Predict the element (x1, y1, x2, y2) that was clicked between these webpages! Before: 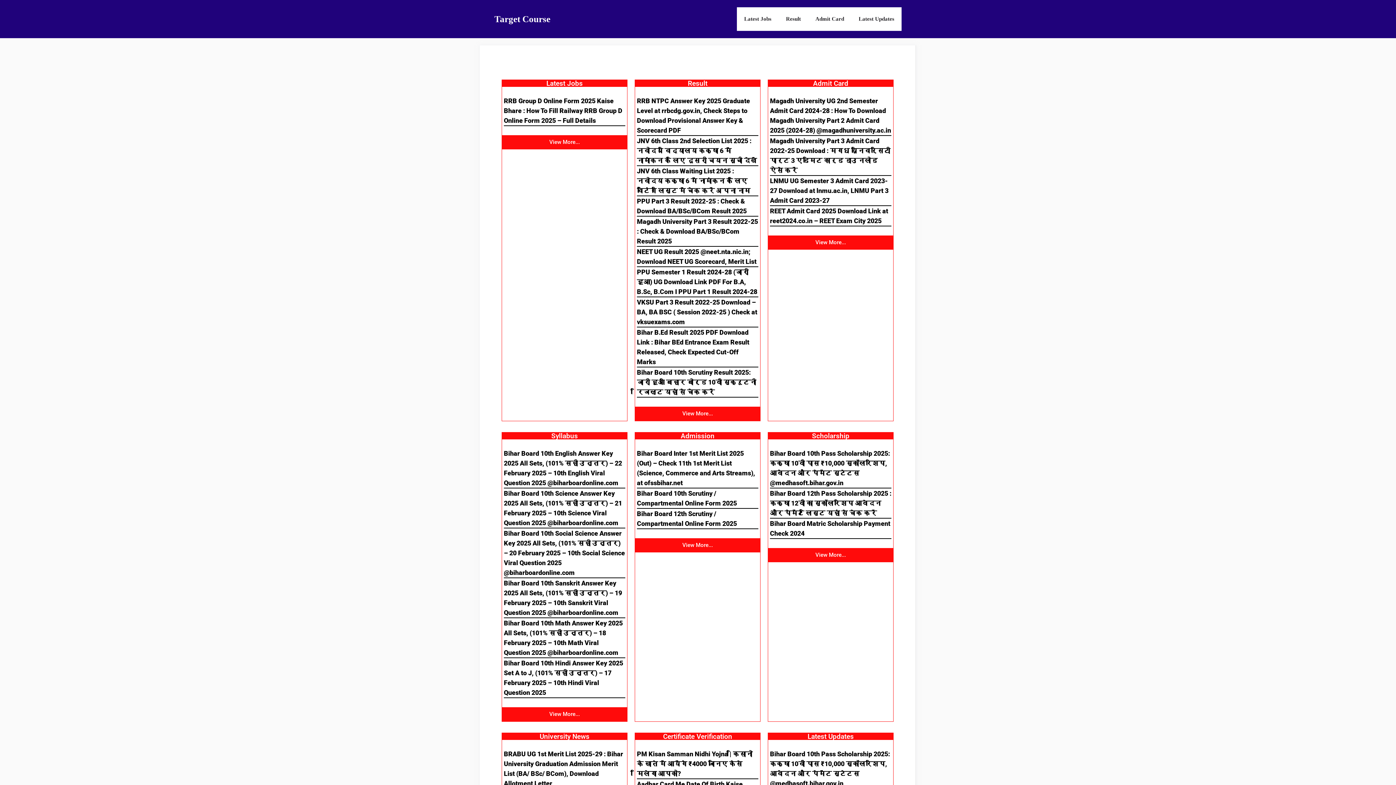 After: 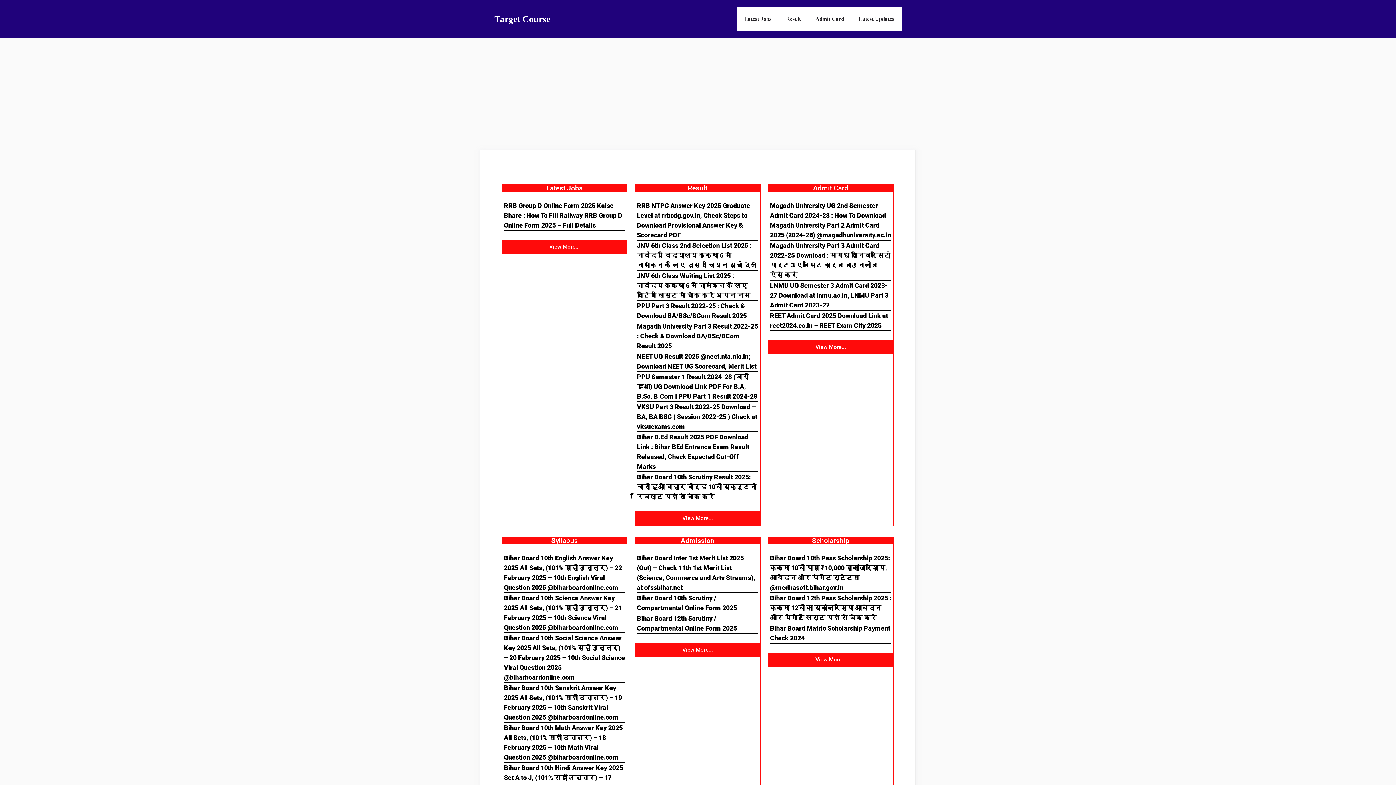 Action: label: Bihar Board 10th Social Science Answer Key 2025 All Sets, (101% सही उत्तर) – 20 February 2025 – 10th Social Science Viral Question 2025 @biharboardonline.com bbox: (504, 529, 625, 576)